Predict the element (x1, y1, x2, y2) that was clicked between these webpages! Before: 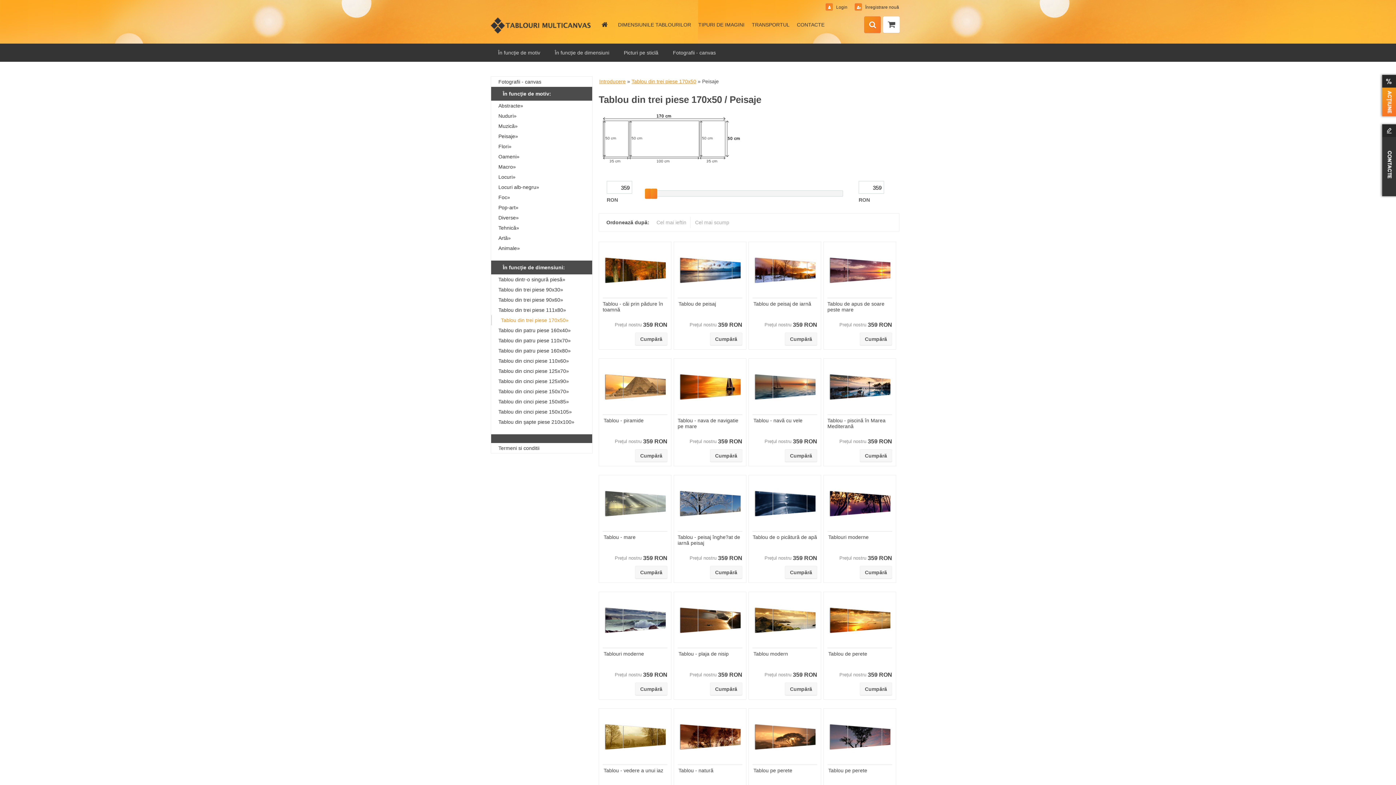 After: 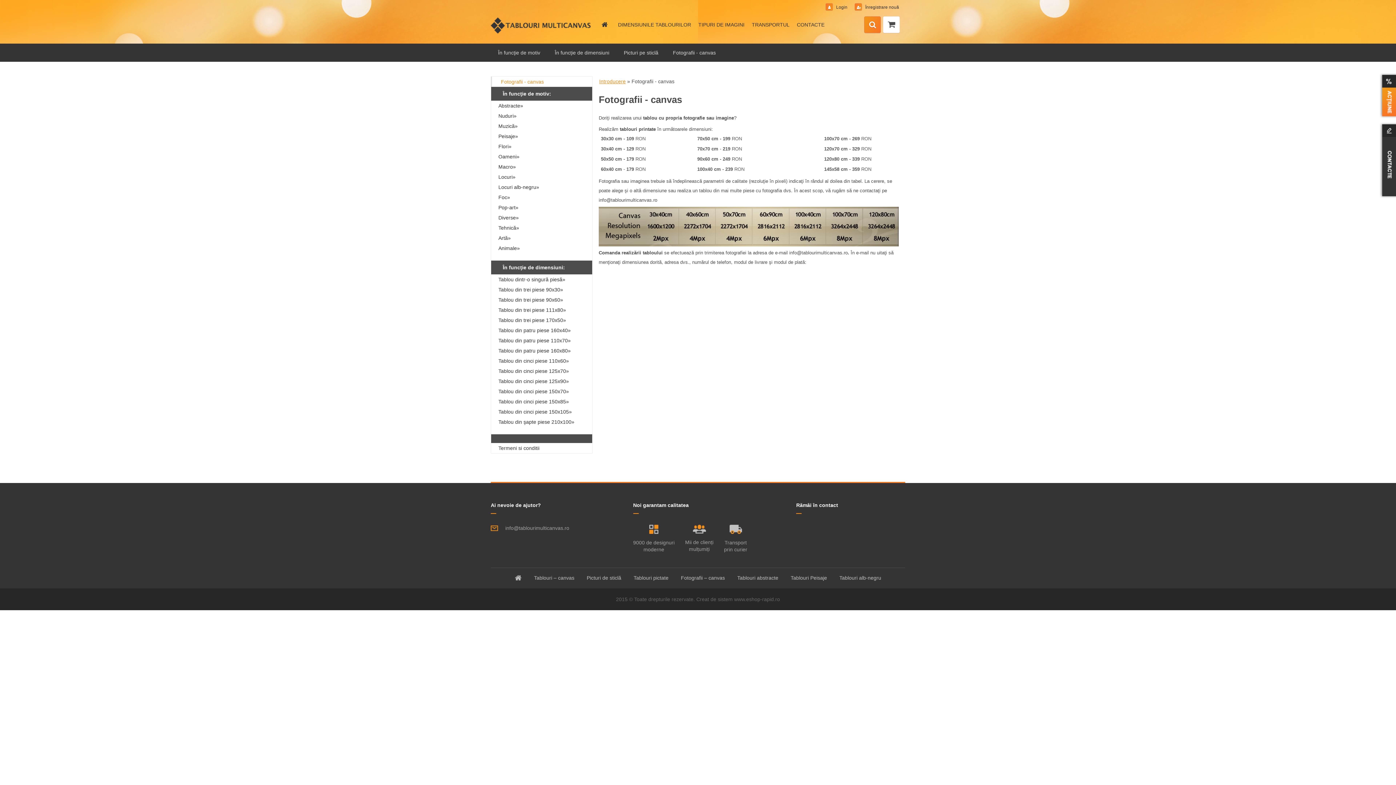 Action: bbox: (665, 43, 723, 61) label: Fotografii - canvas